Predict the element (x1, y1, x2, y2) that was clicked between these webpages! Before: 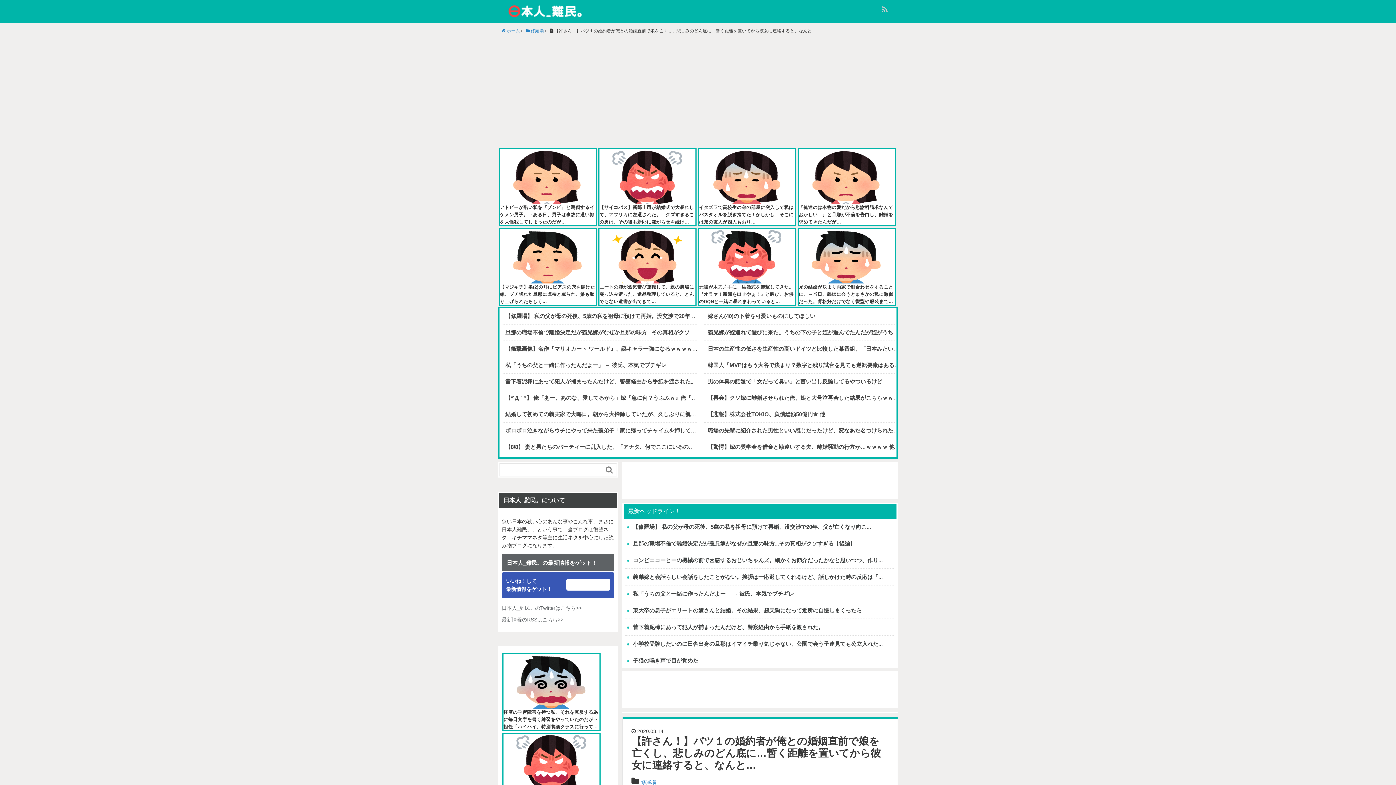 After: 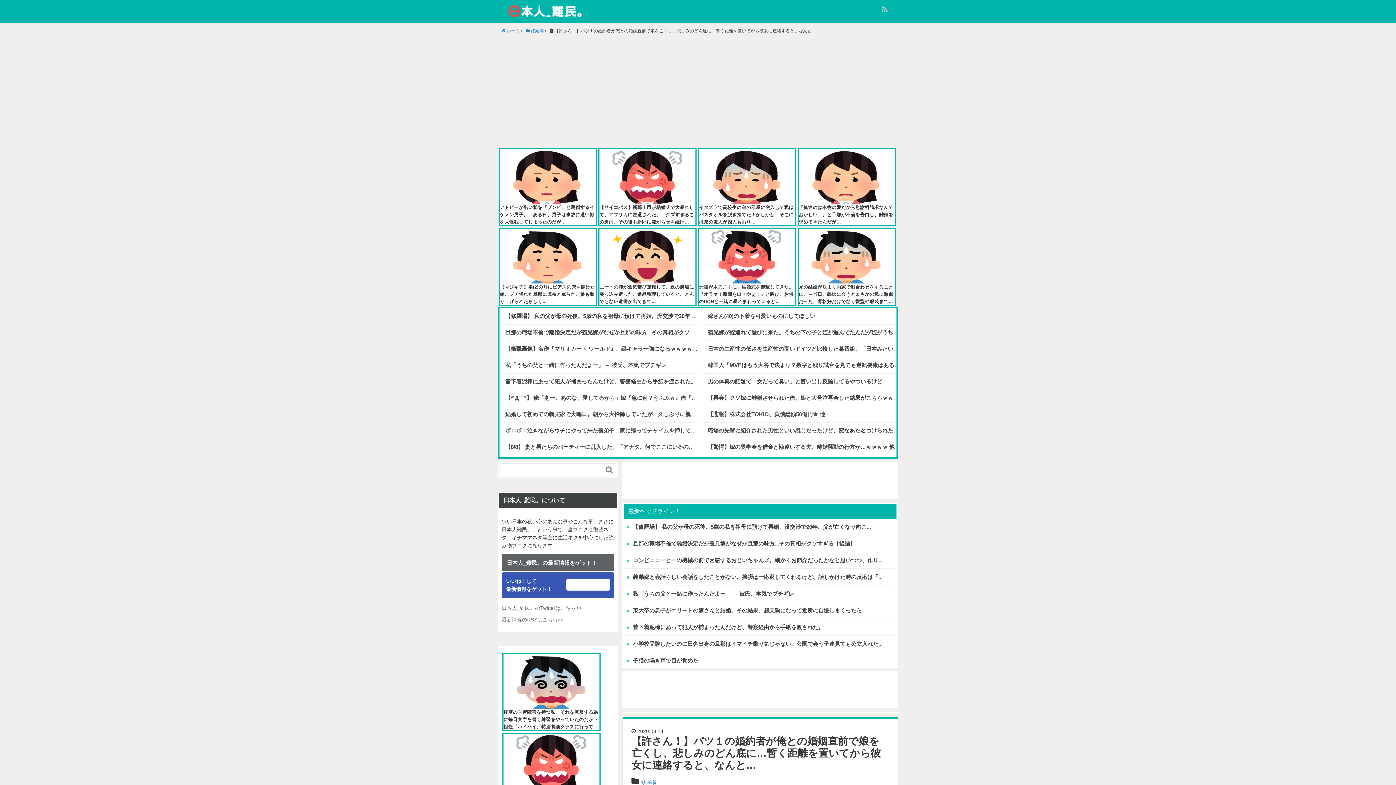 Action: label: 【悲報】株式会社TOKIO、負債総額50億円★ 他 bbox: (704, 411, 825, 417)